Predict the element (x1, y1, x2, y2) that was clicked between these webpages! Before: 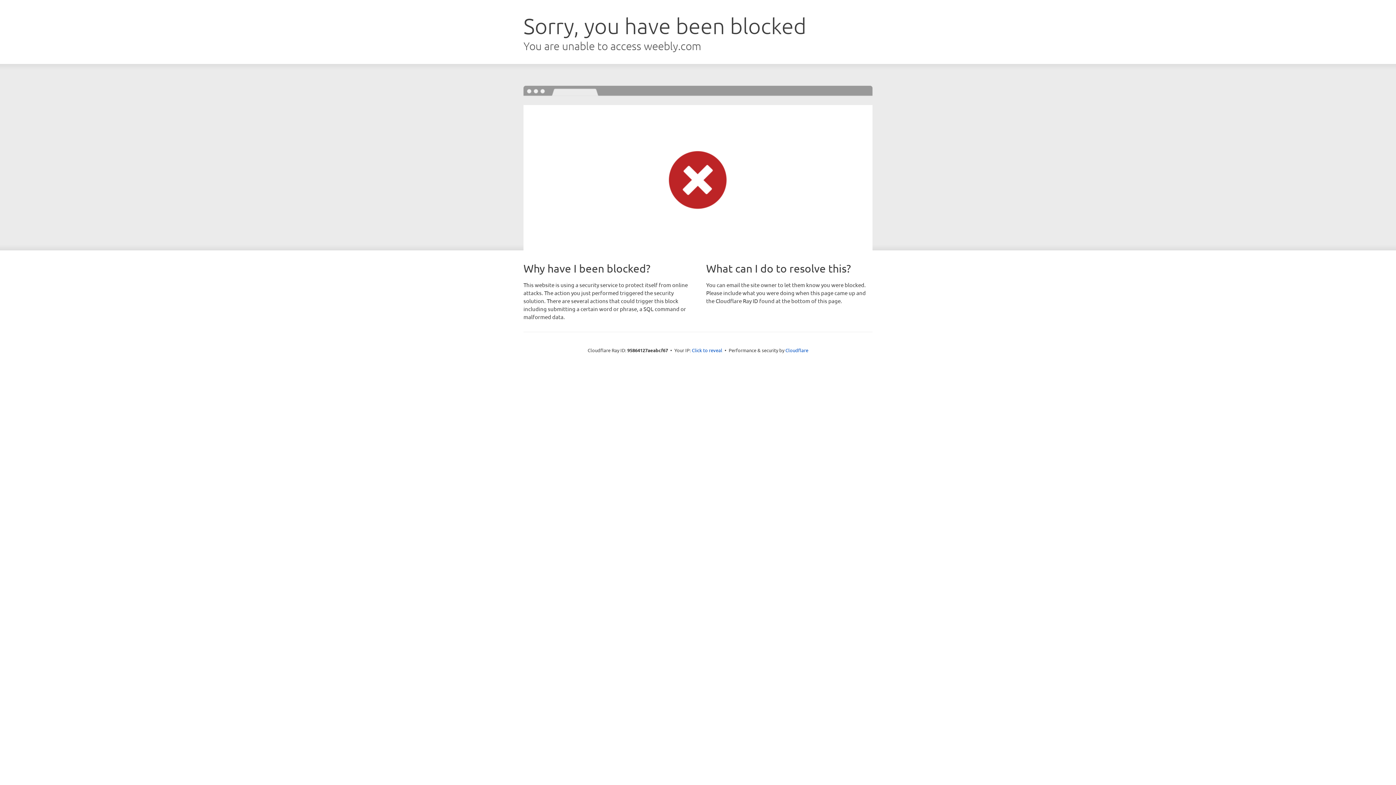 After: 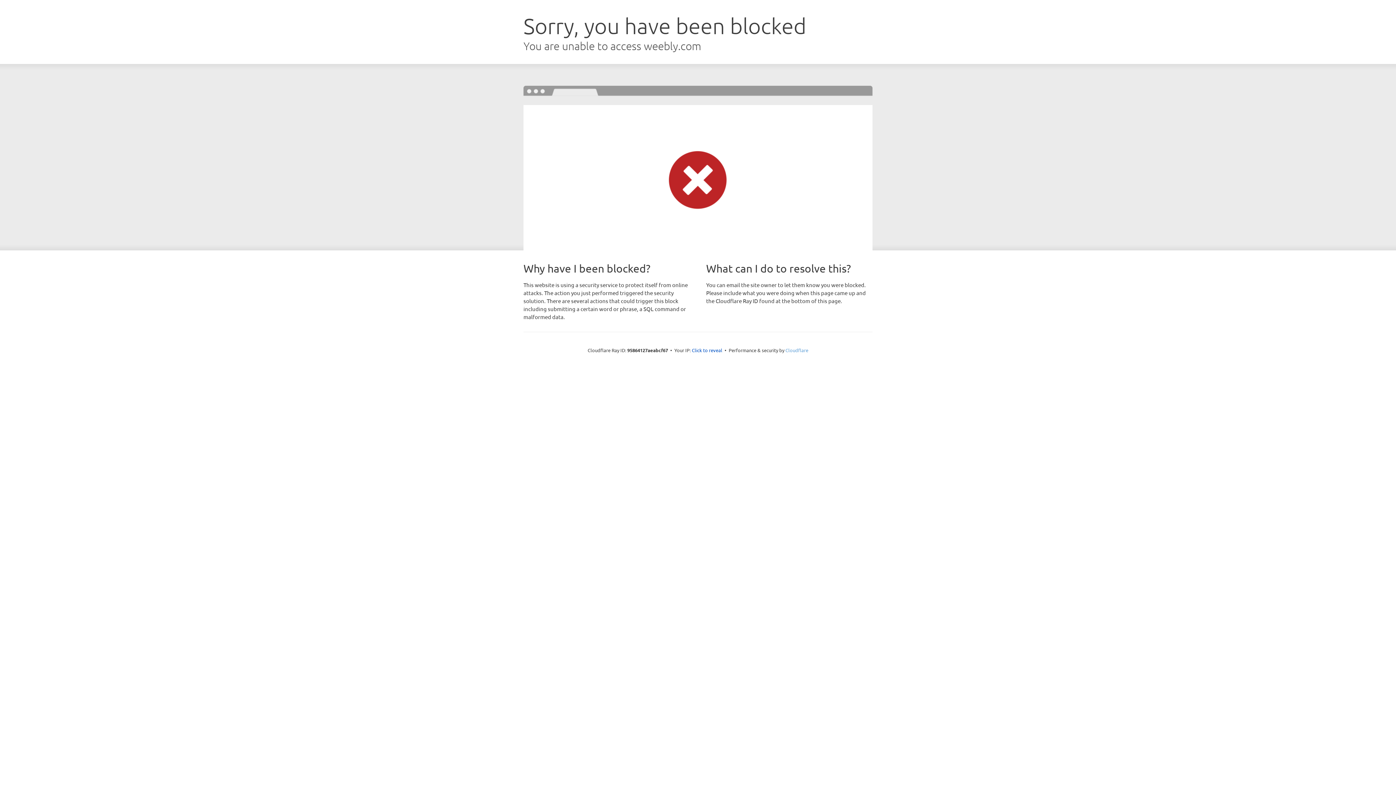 Action: bbox: (785, 347, 808, 353) label: Cloudflare